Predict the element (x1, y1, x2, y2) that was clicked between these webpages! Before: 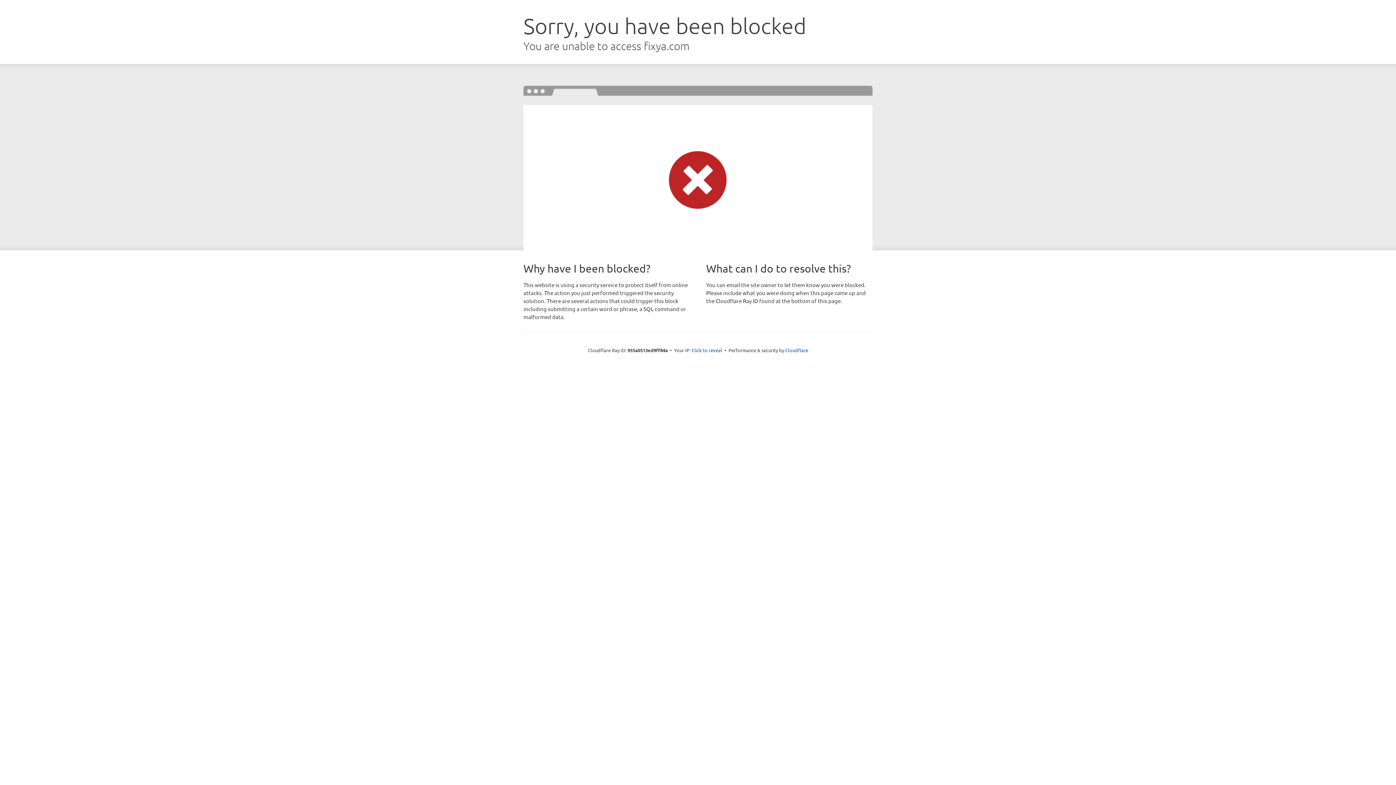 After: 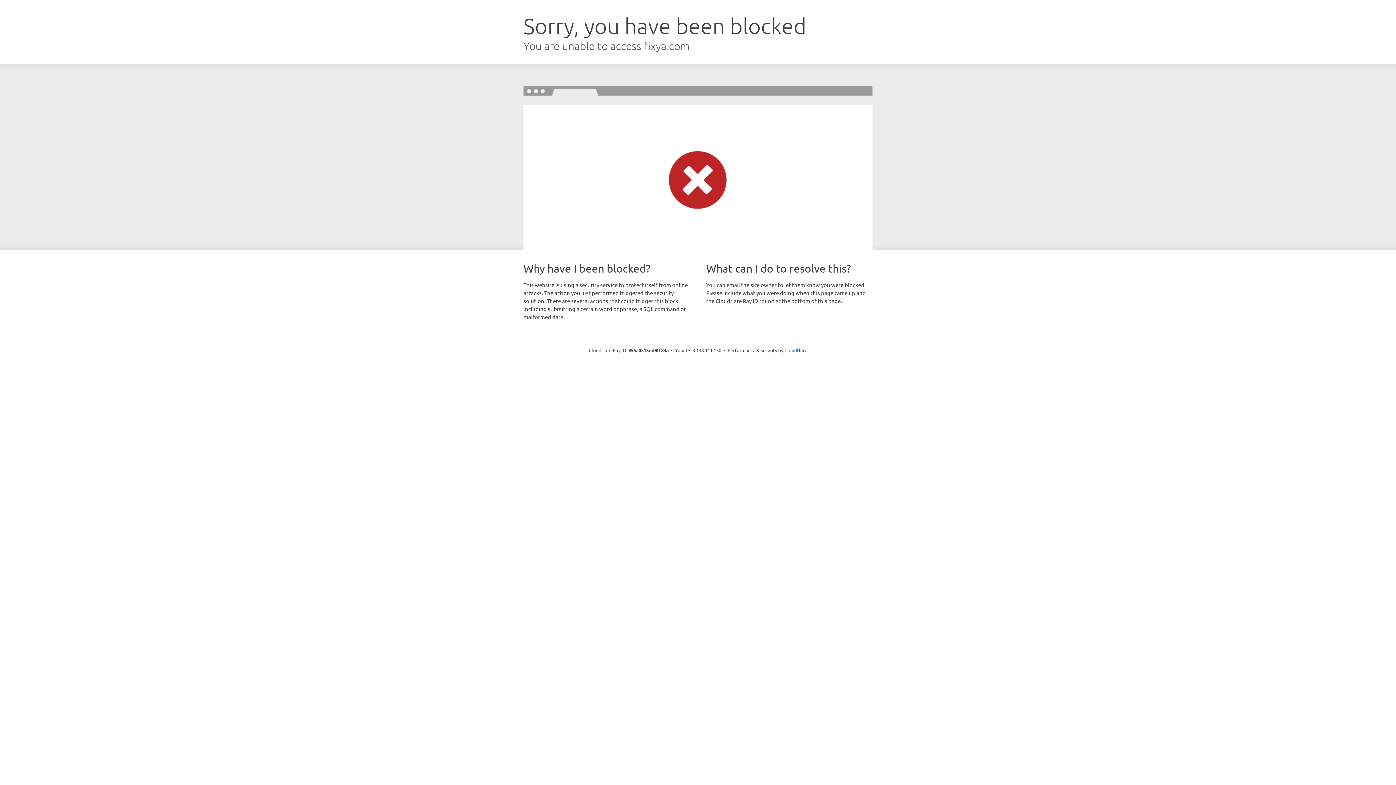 Action: label: Click to reveal bbox: (691, 346, 722, 353)